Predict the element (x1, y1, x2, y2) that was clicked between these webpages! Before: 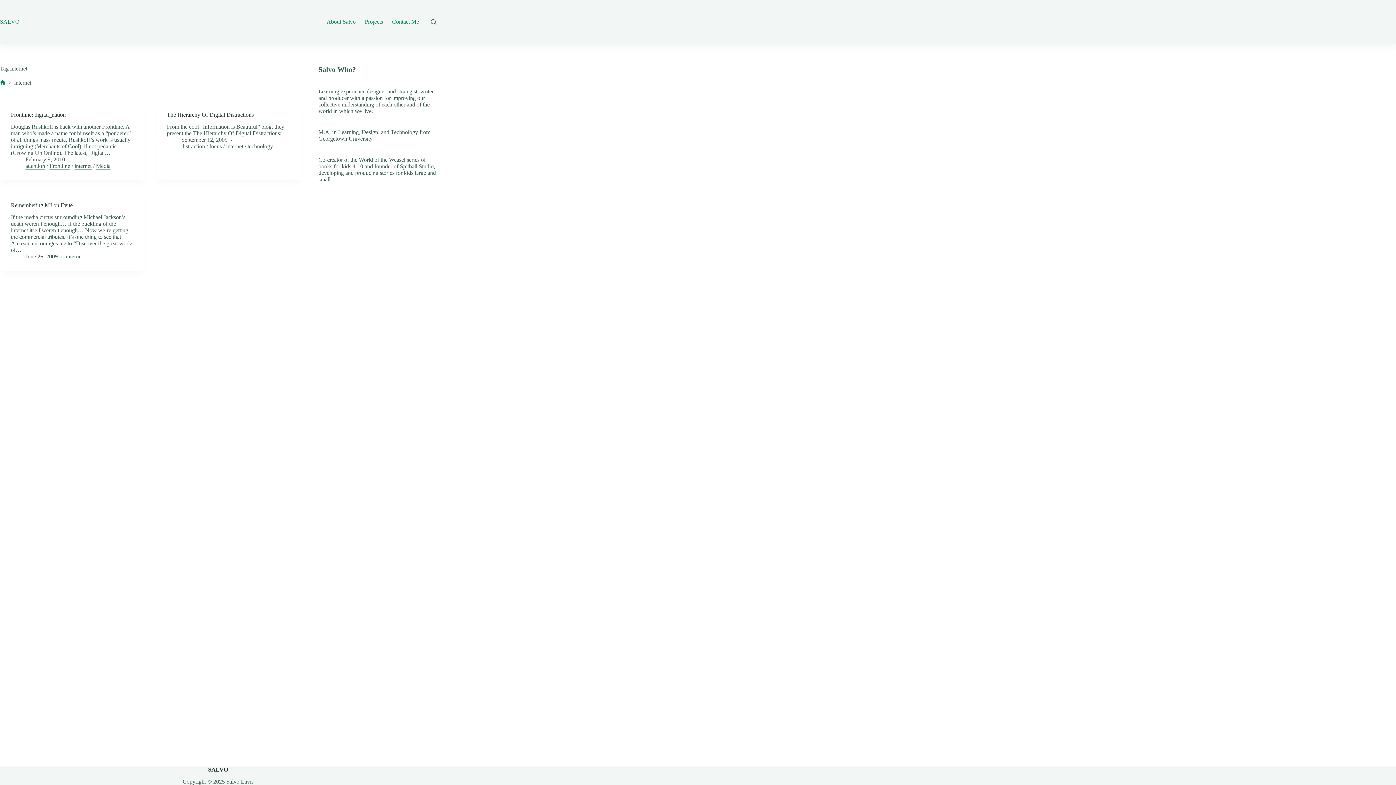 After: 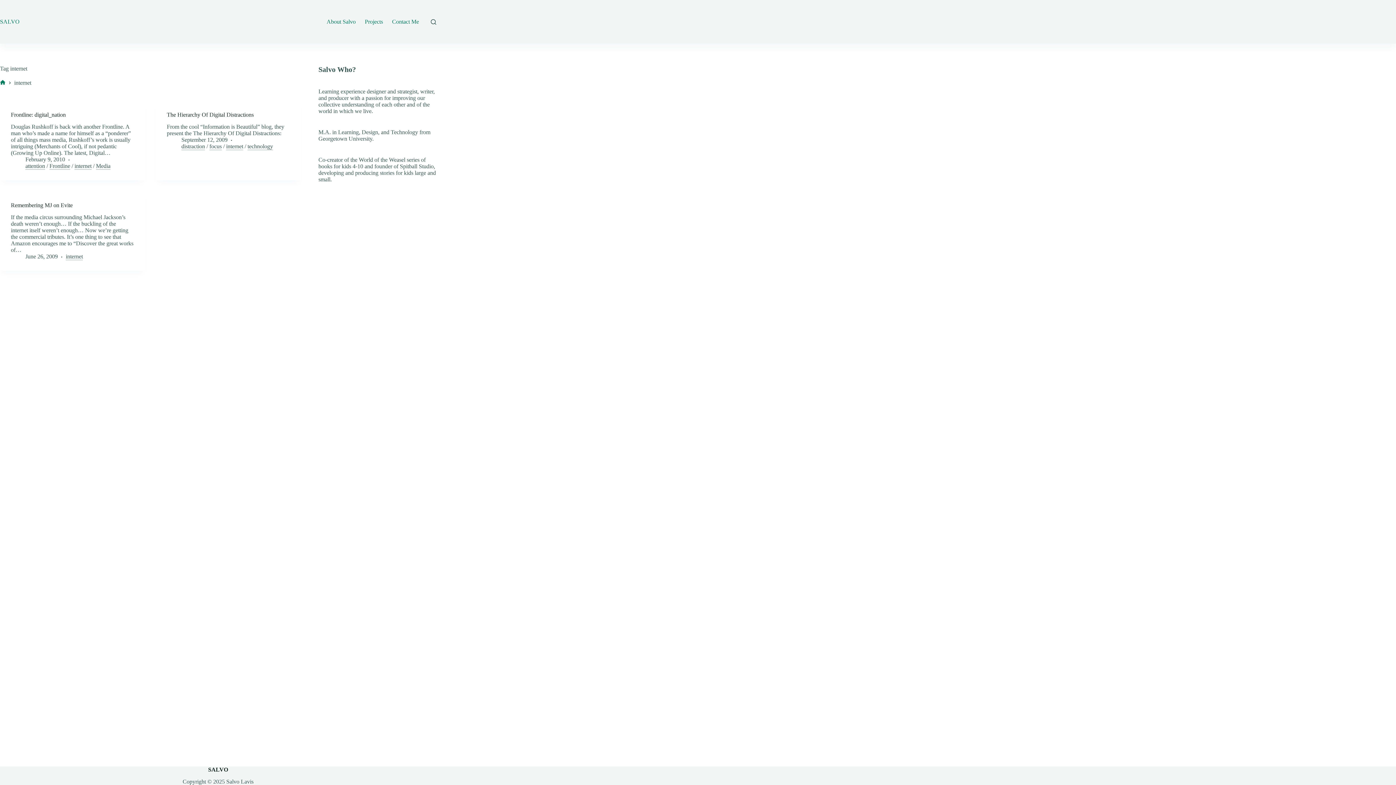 Action: label: internet bbox: (65, 253, 82, 259)